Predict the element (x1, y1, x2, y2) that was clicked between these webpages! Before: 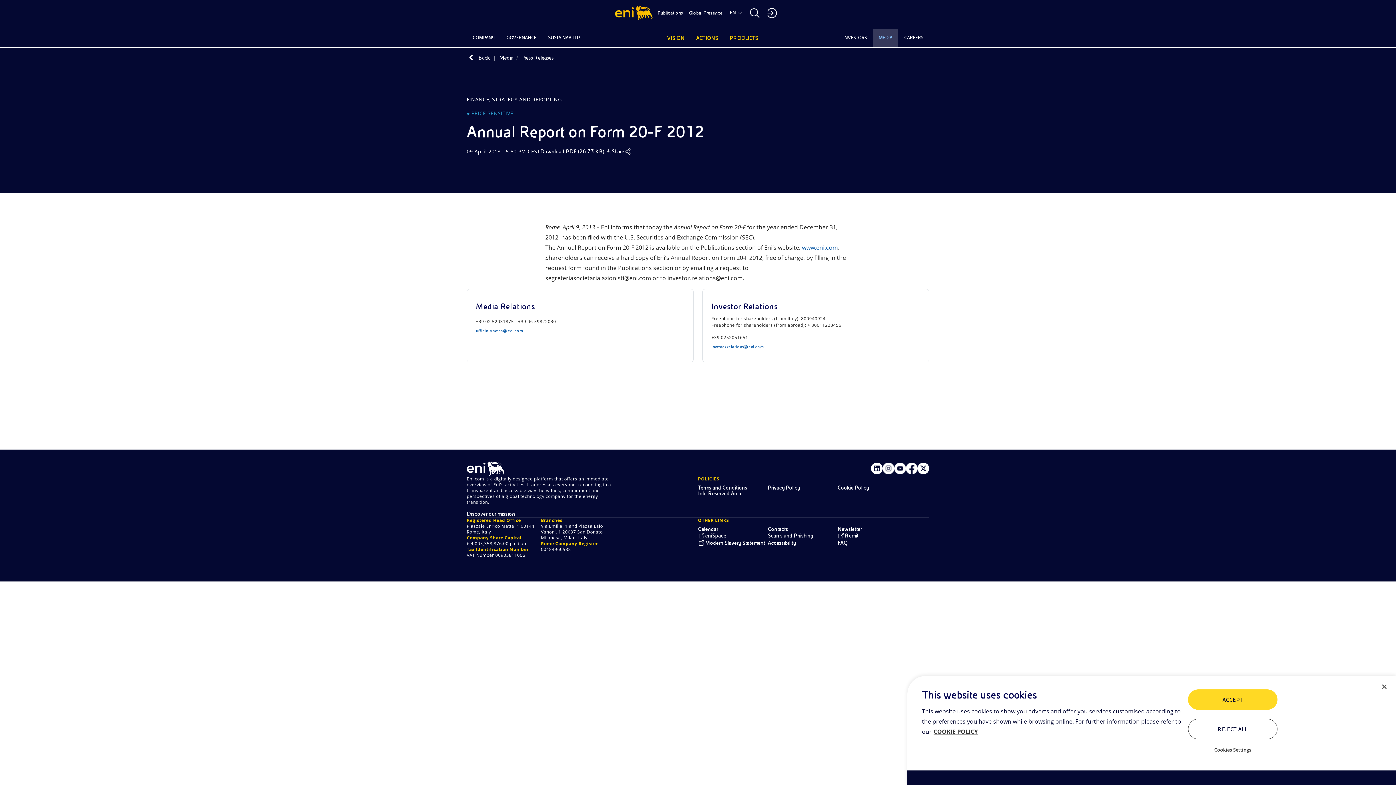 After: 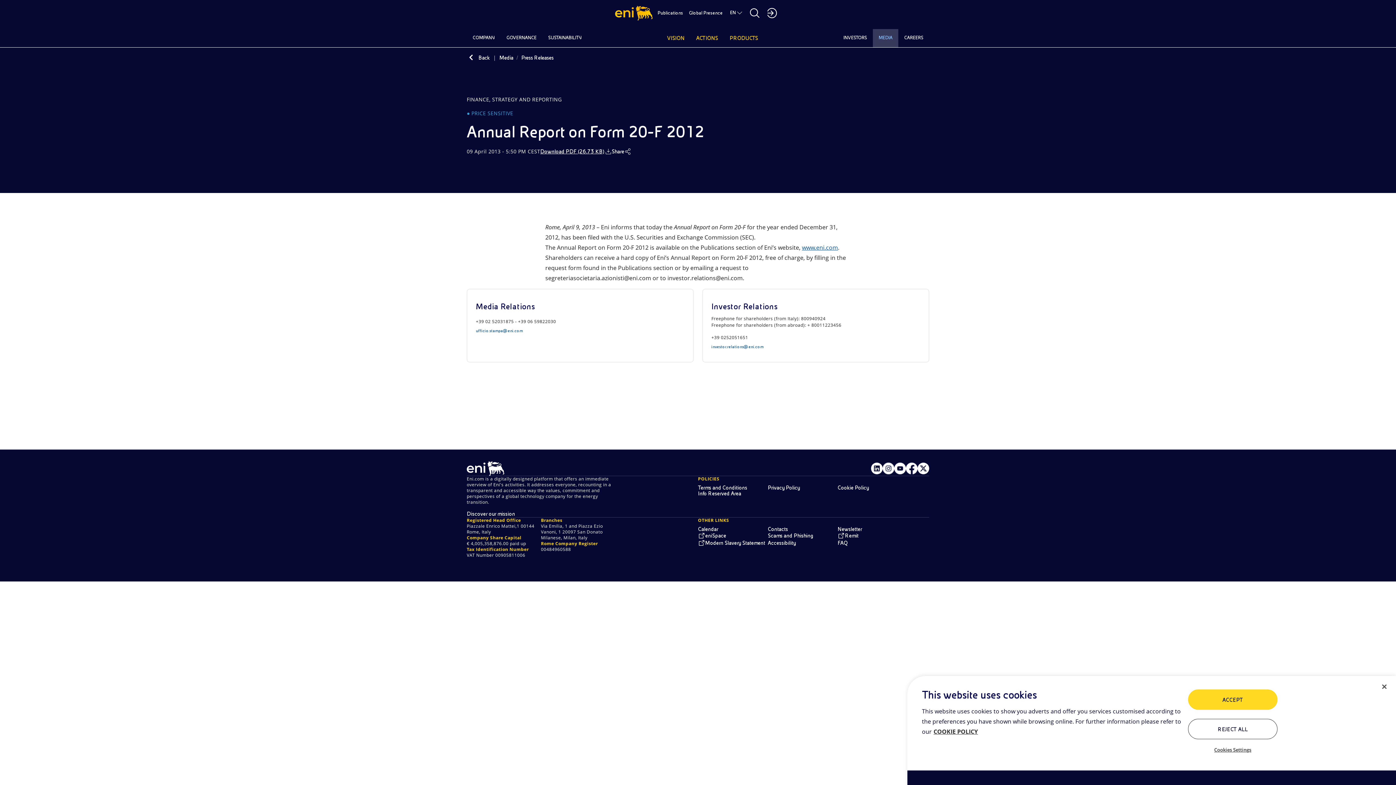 Action: bbox: (540, 148, 611, 155) label: Download PDF (26.73 KB)